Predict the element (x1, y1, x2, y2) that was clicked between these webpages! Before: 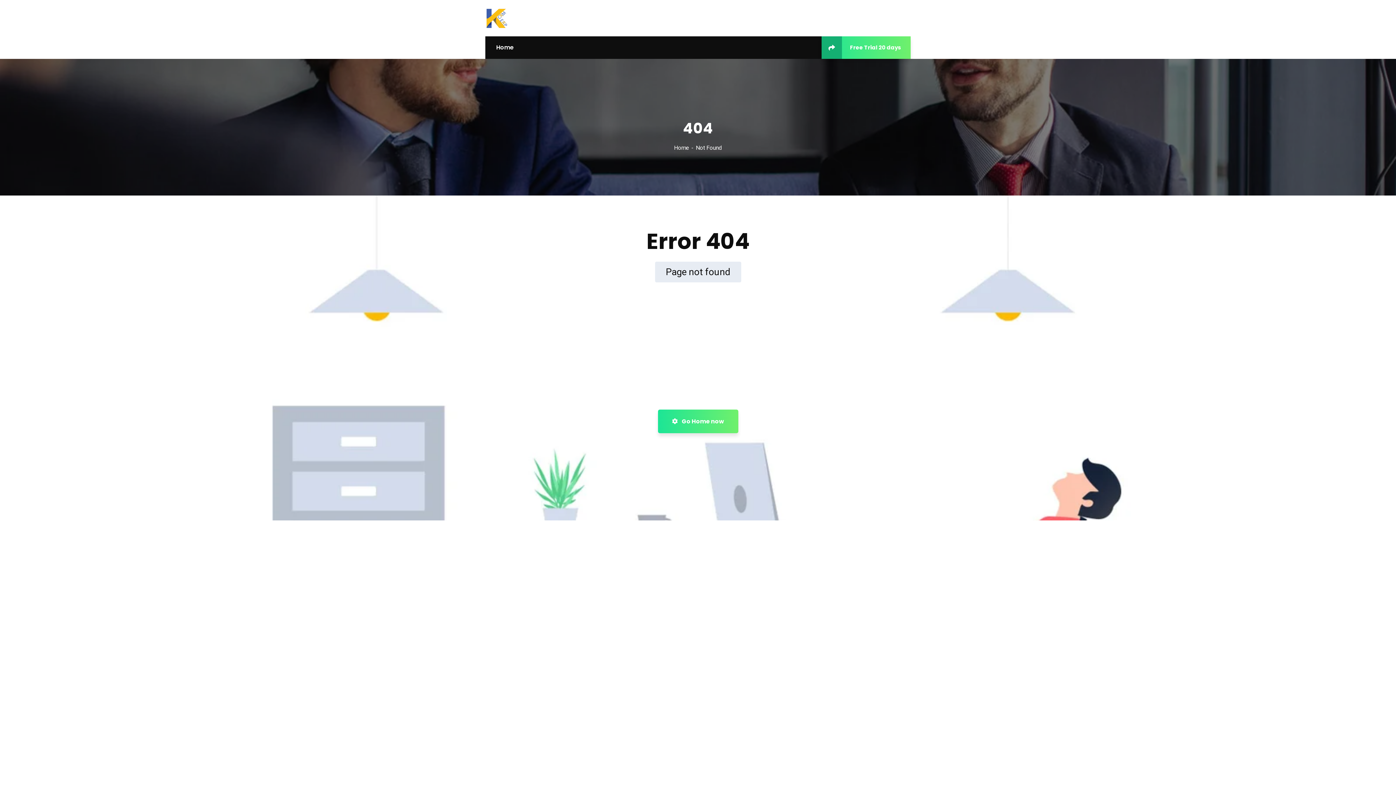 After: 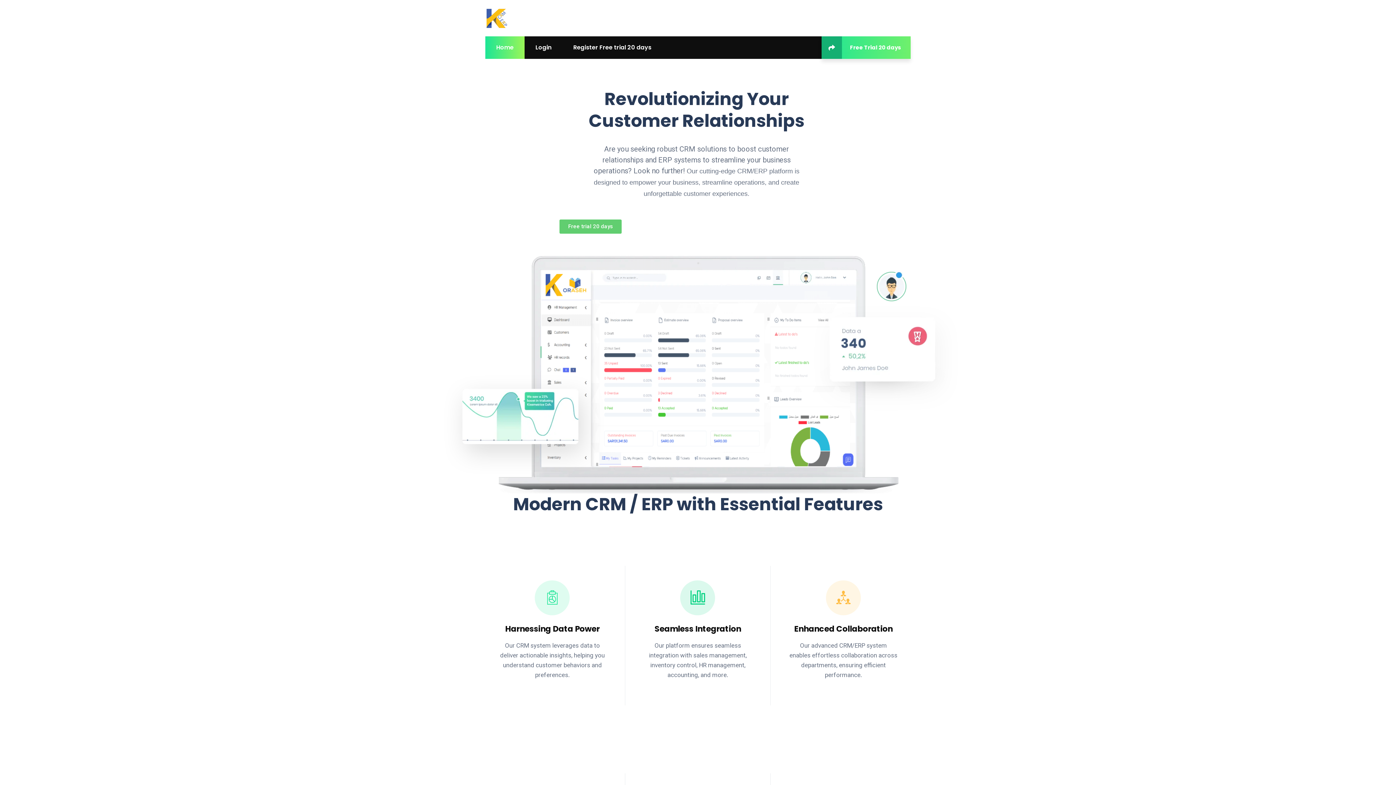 Action: label: Home bbox: (674, 144, 696, 151)